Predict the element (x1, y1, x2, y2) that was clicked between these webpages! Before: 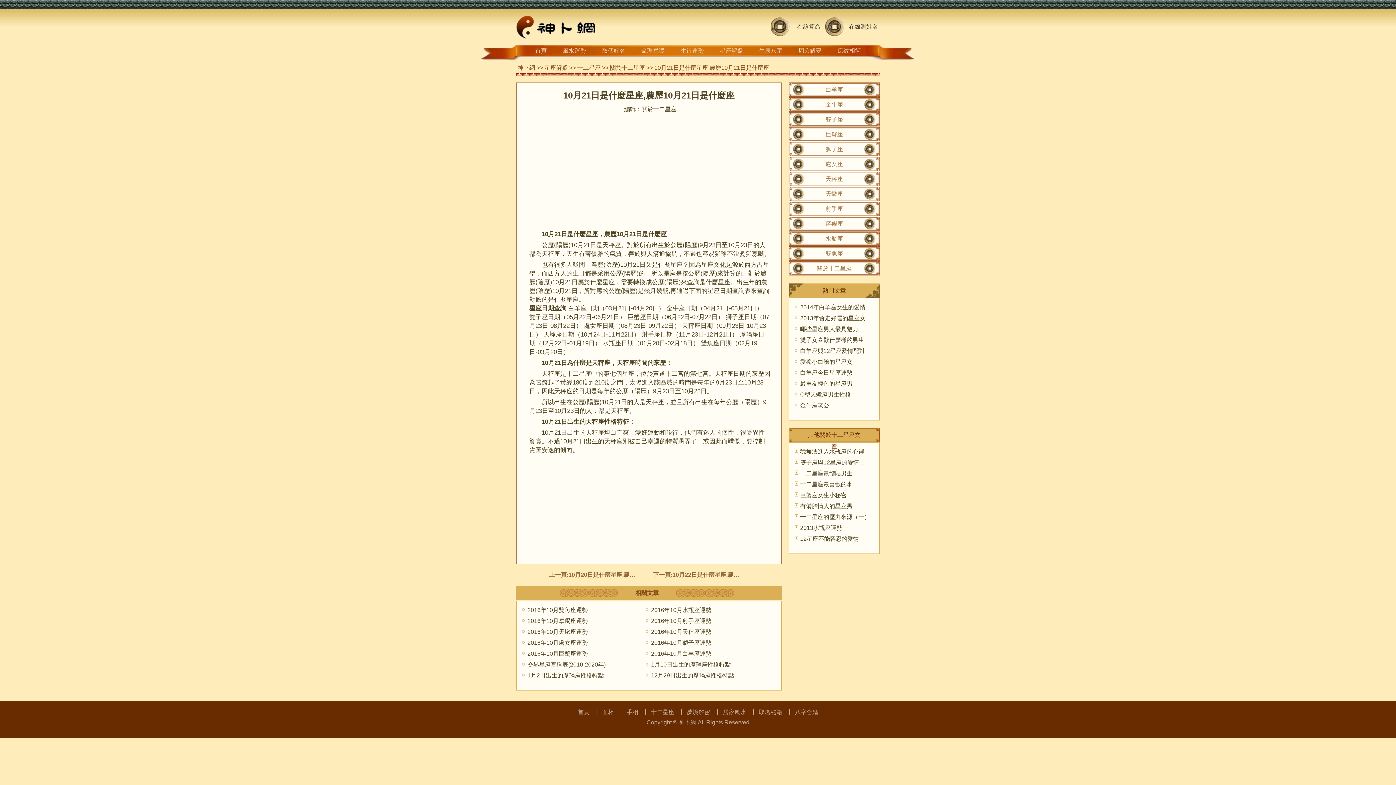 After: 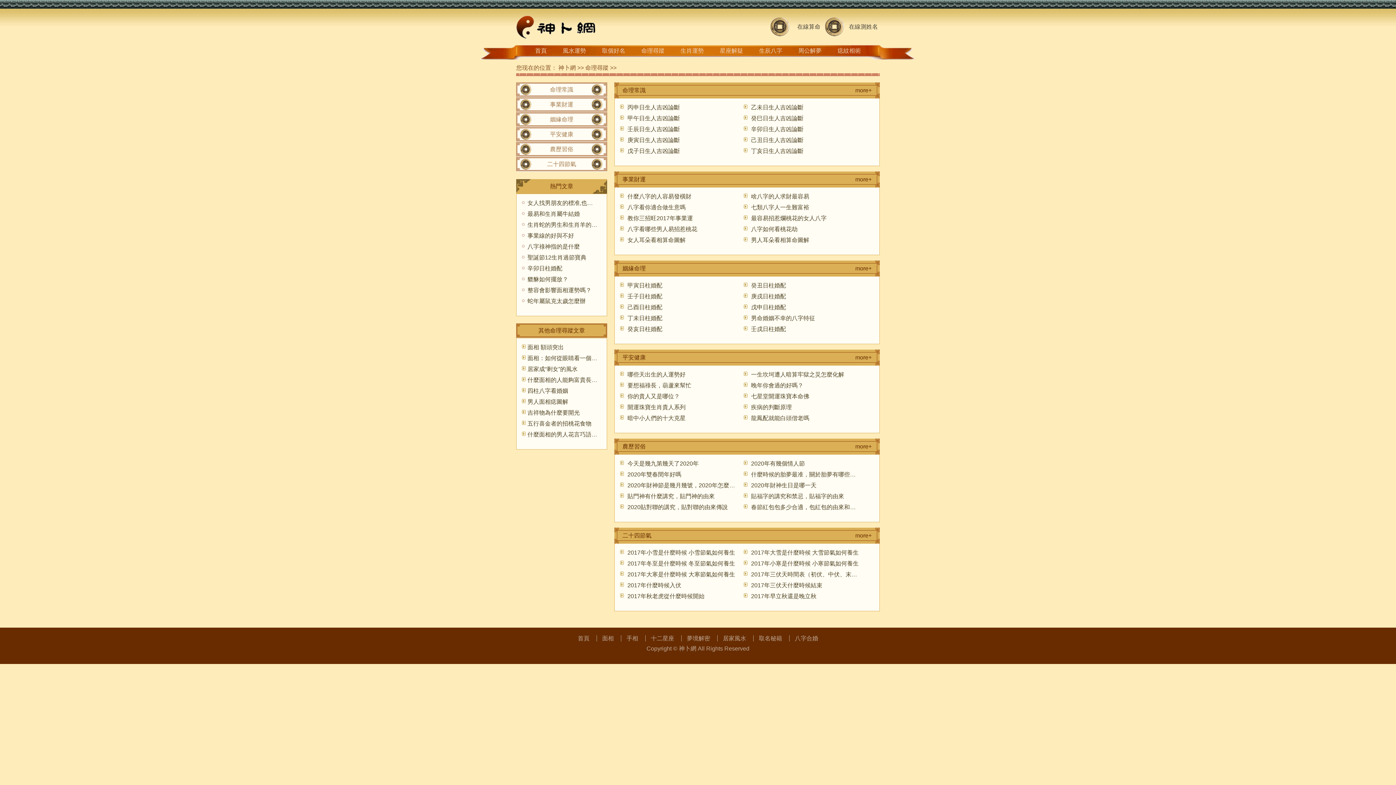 Action: label: 命理尋蹤 bbox: (634, 47, 672, 53)